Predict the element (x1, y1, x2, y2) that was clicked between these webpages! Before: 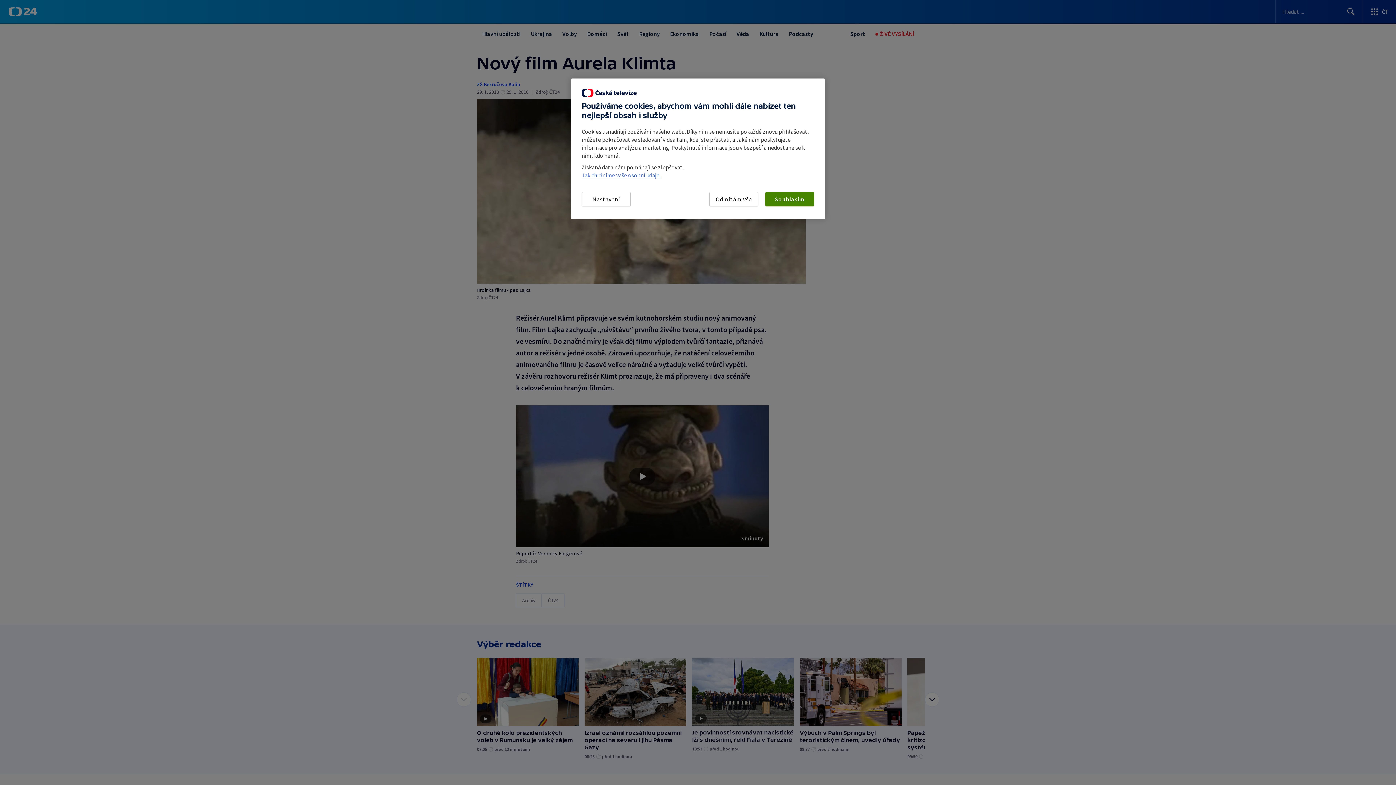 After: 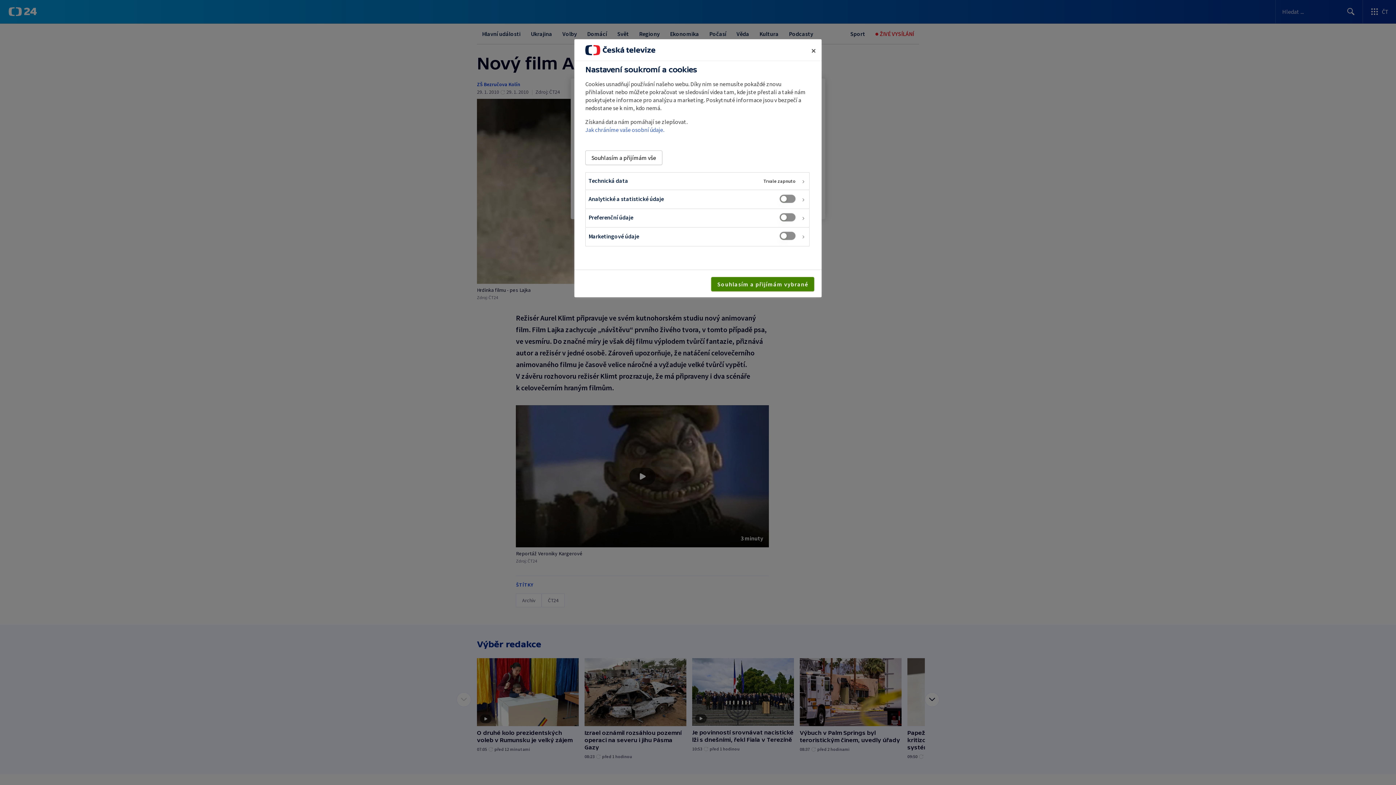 Action: bbox: (581, 192, 630, 206) label: Nastavení